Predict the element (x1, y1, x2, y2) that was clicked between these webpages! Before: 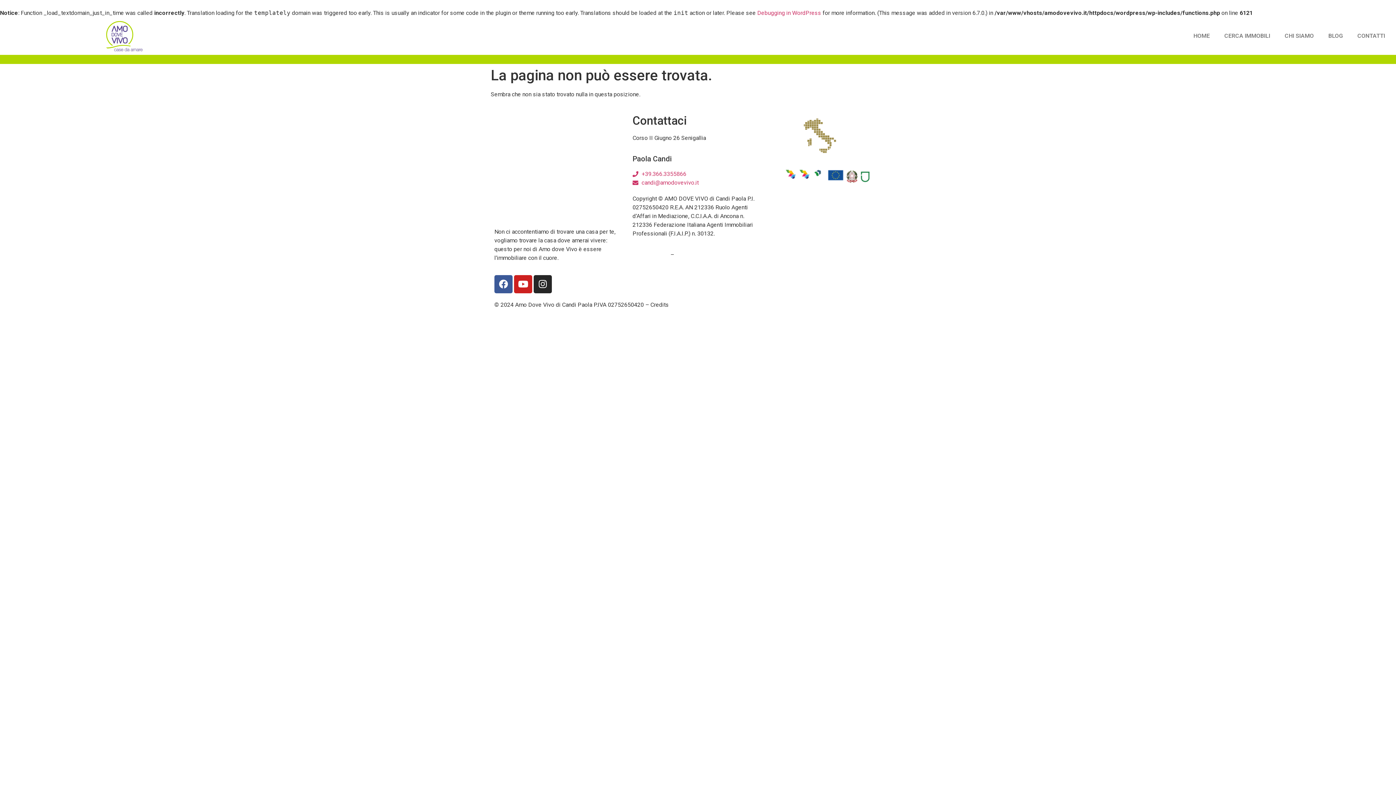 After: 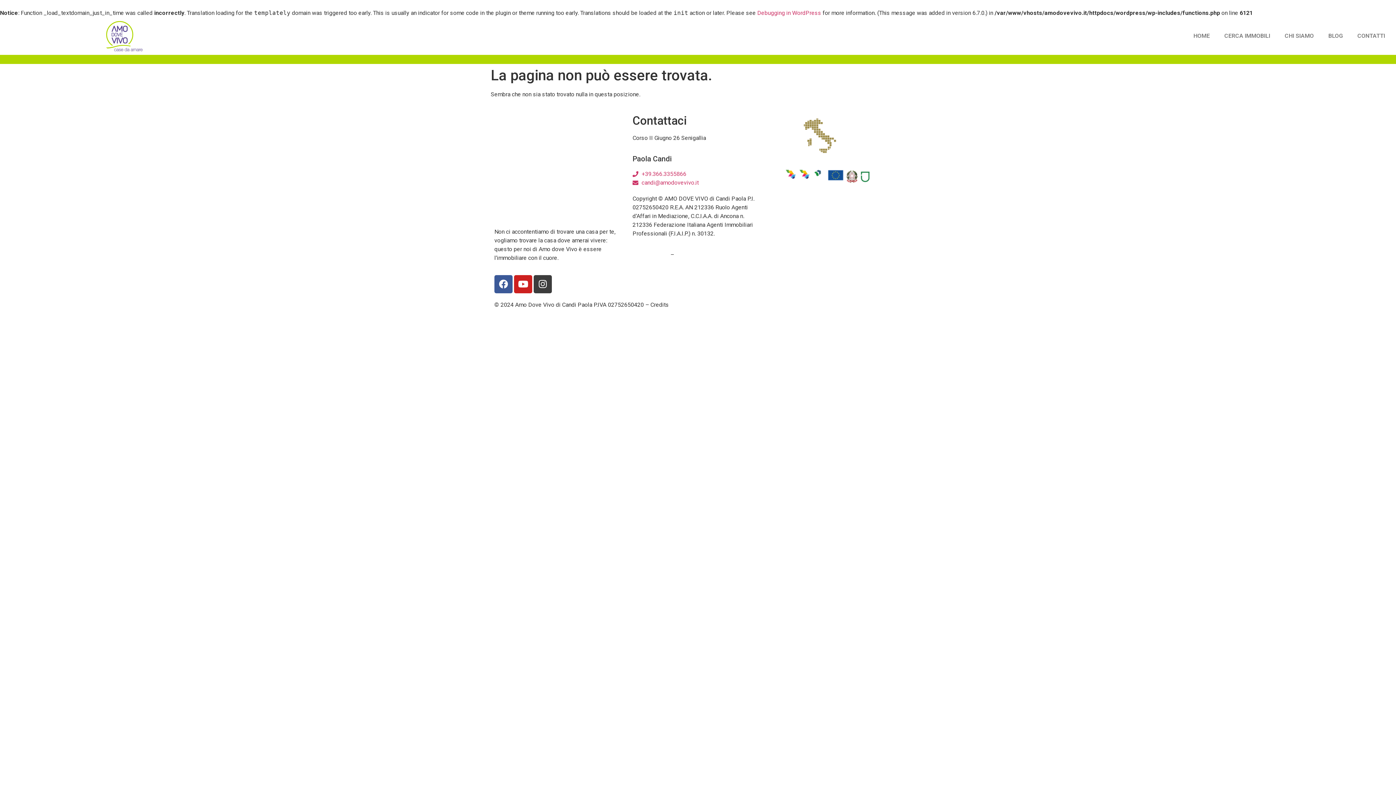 Action: label: Instagram bbox: (533, 275, 552, 293)